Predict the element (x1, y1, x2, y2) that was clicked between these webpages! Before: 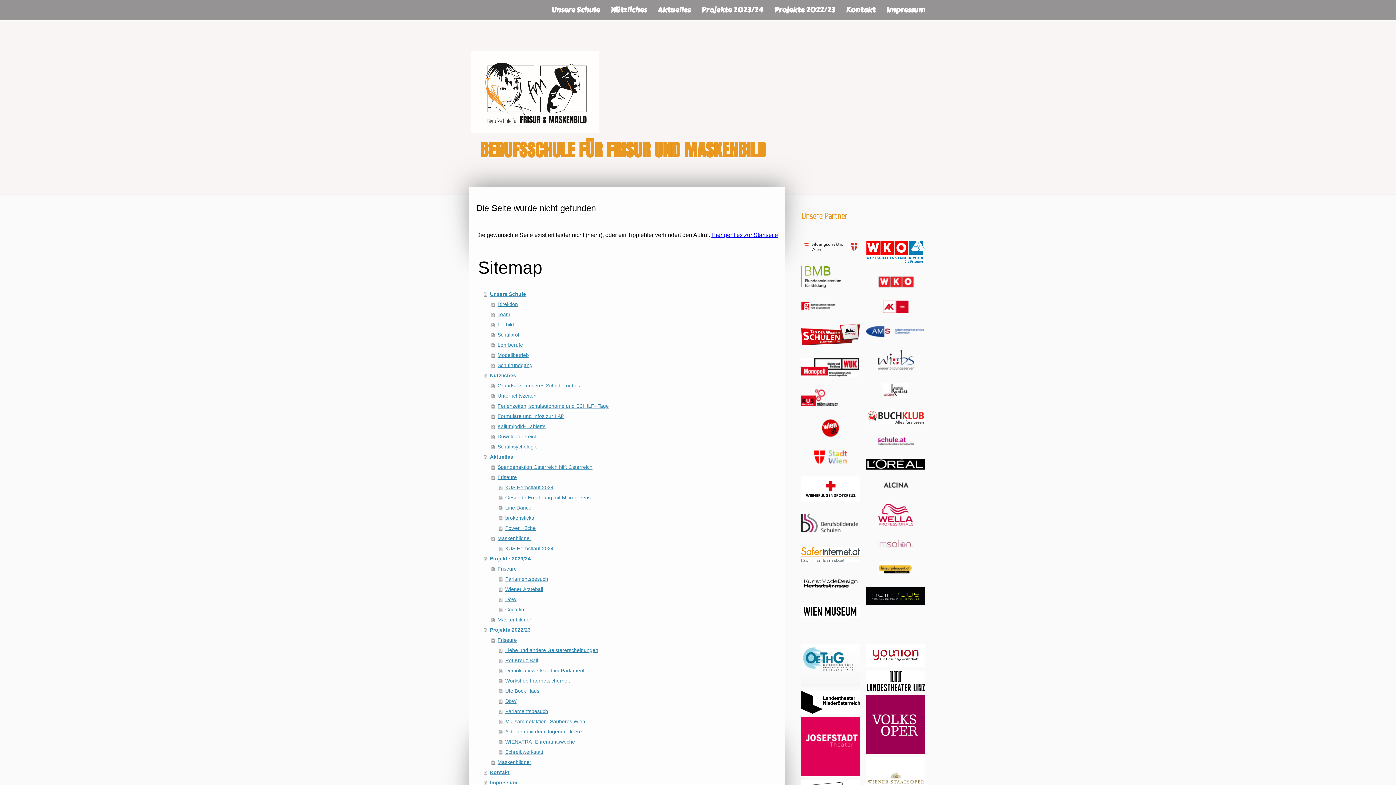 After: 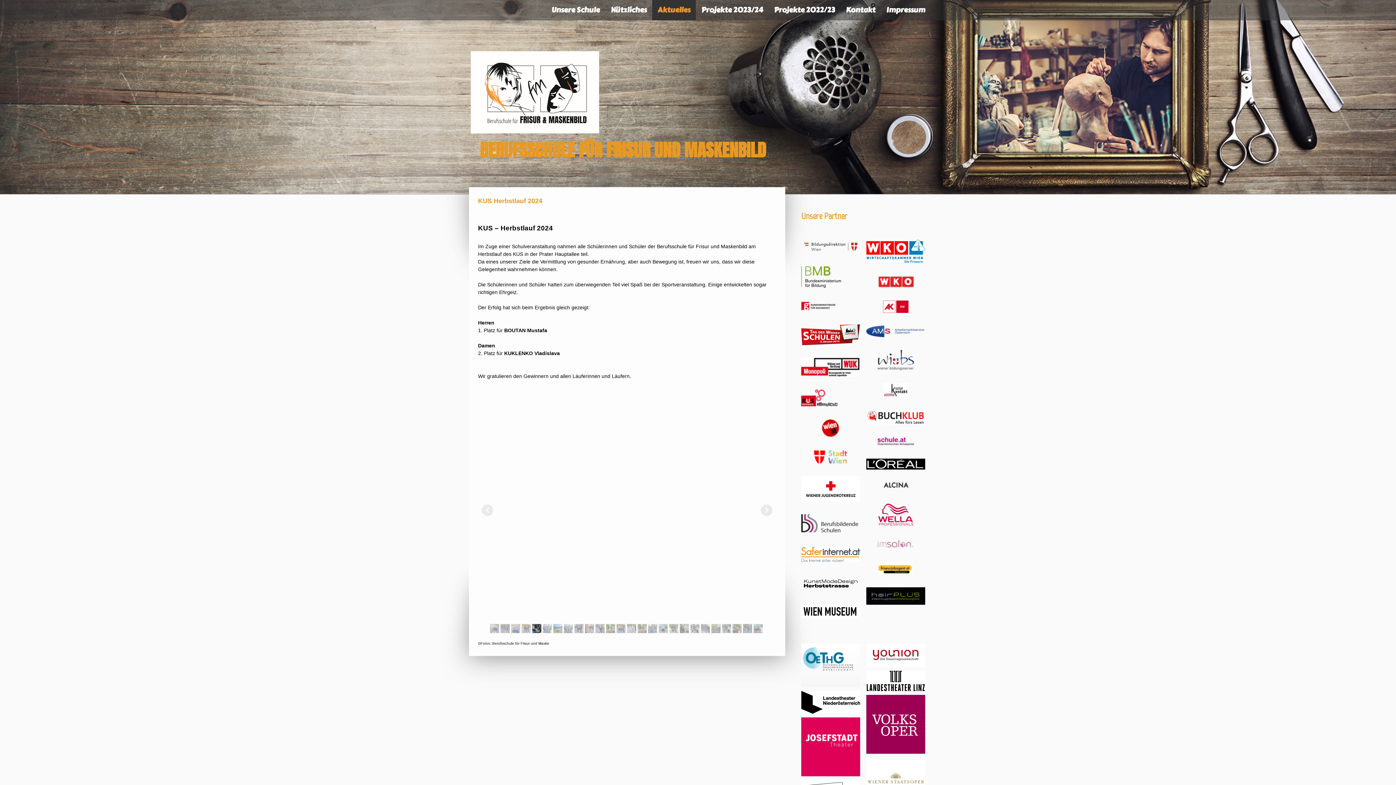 Action: label: KUS Herbstlauf 2024 bbox: (499, 482, 778, 492)